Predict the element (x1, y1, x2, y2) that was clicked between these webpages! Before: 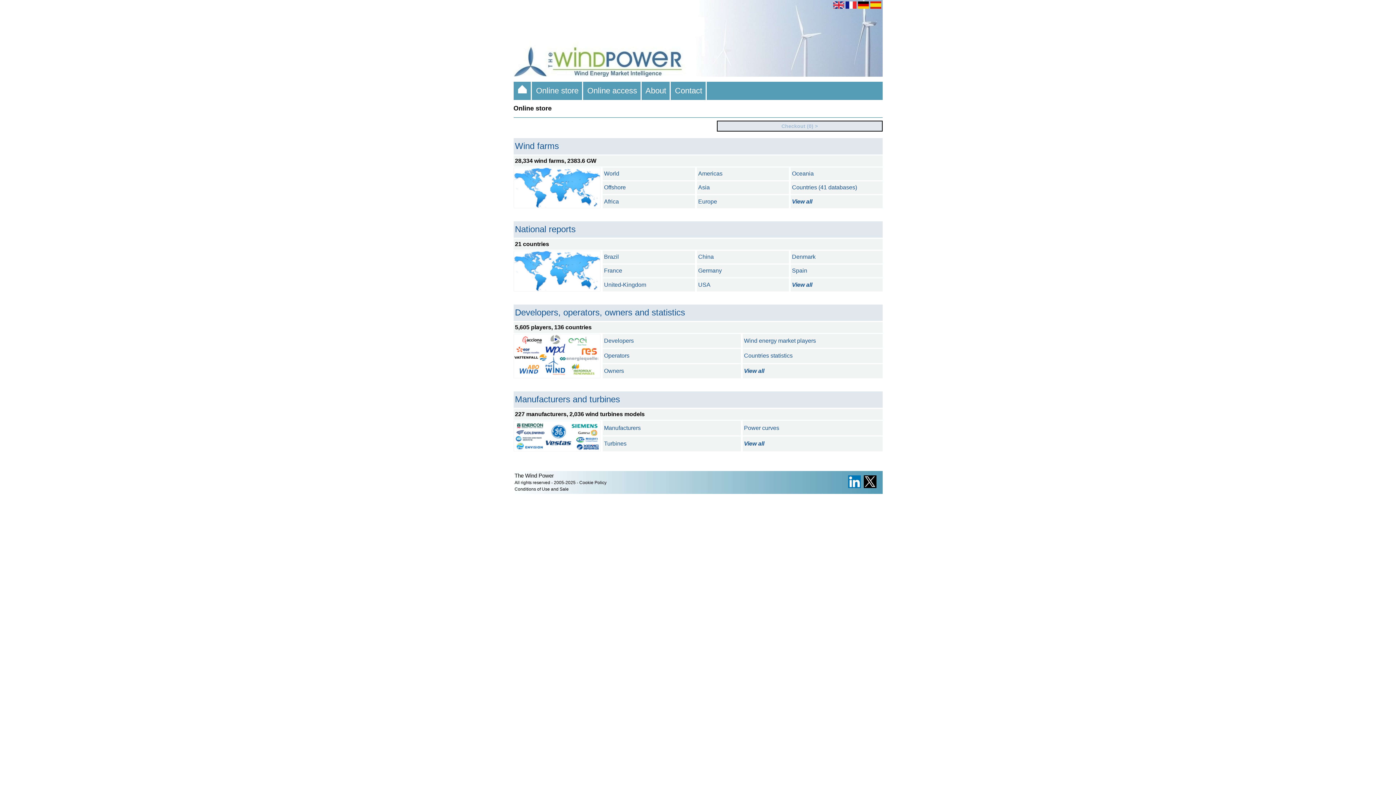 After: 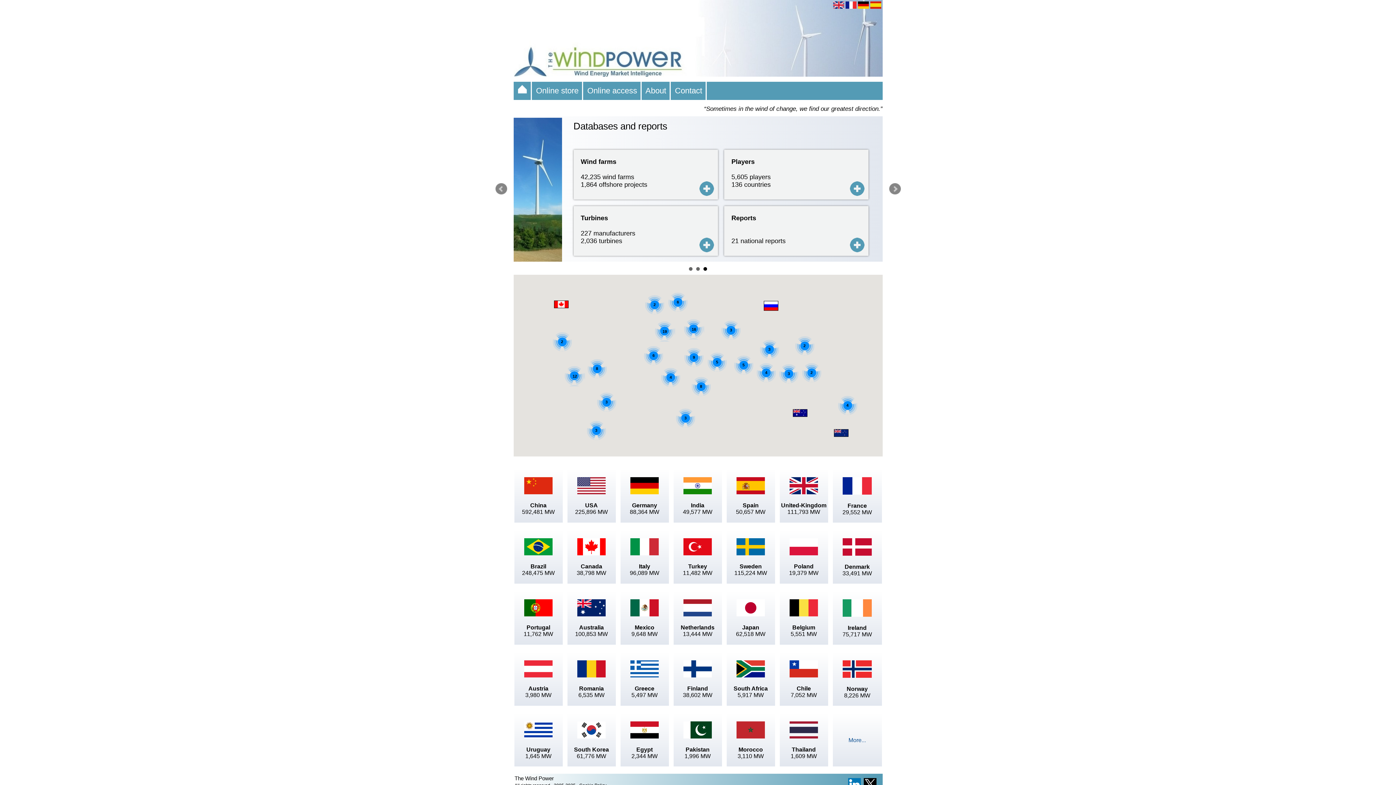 Action: label:      bbox: (513, 81, 531, 100)